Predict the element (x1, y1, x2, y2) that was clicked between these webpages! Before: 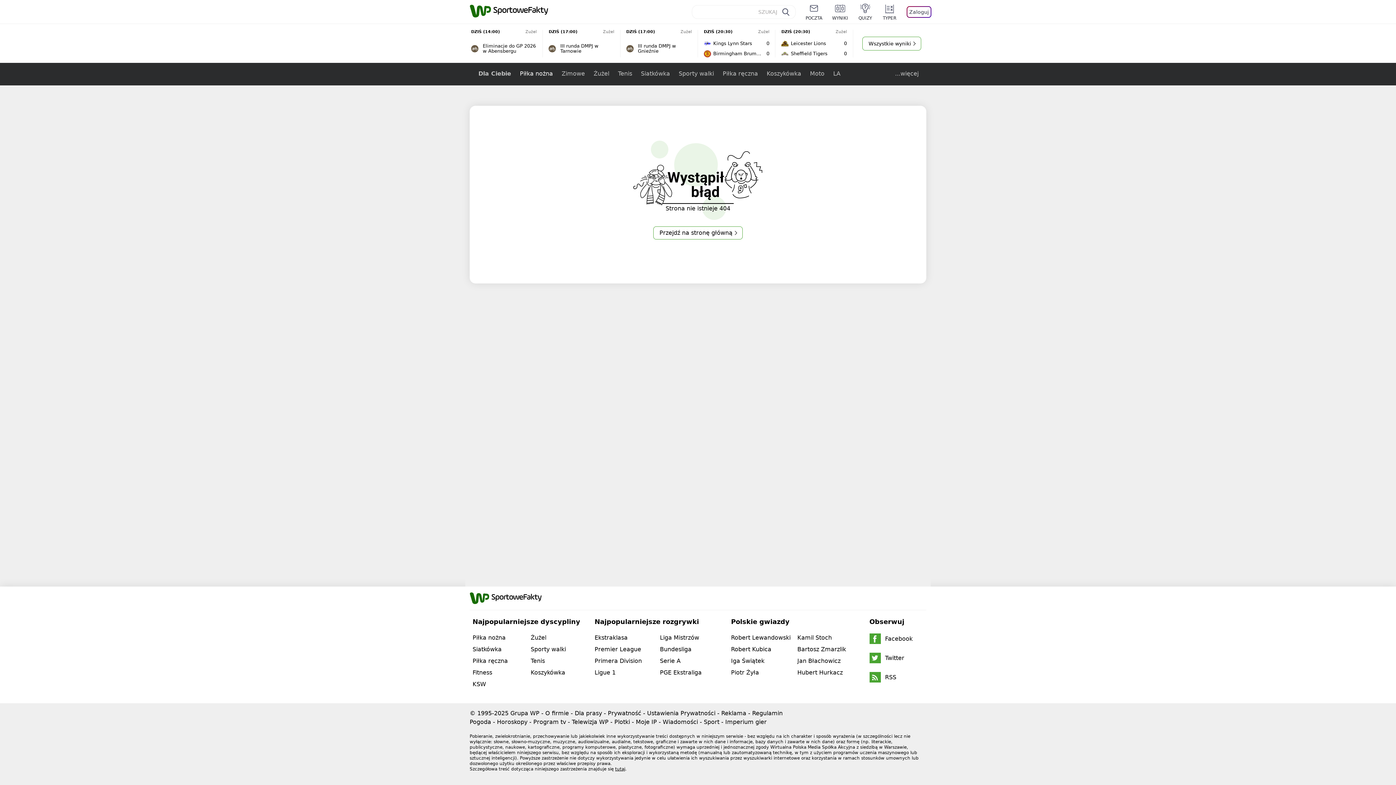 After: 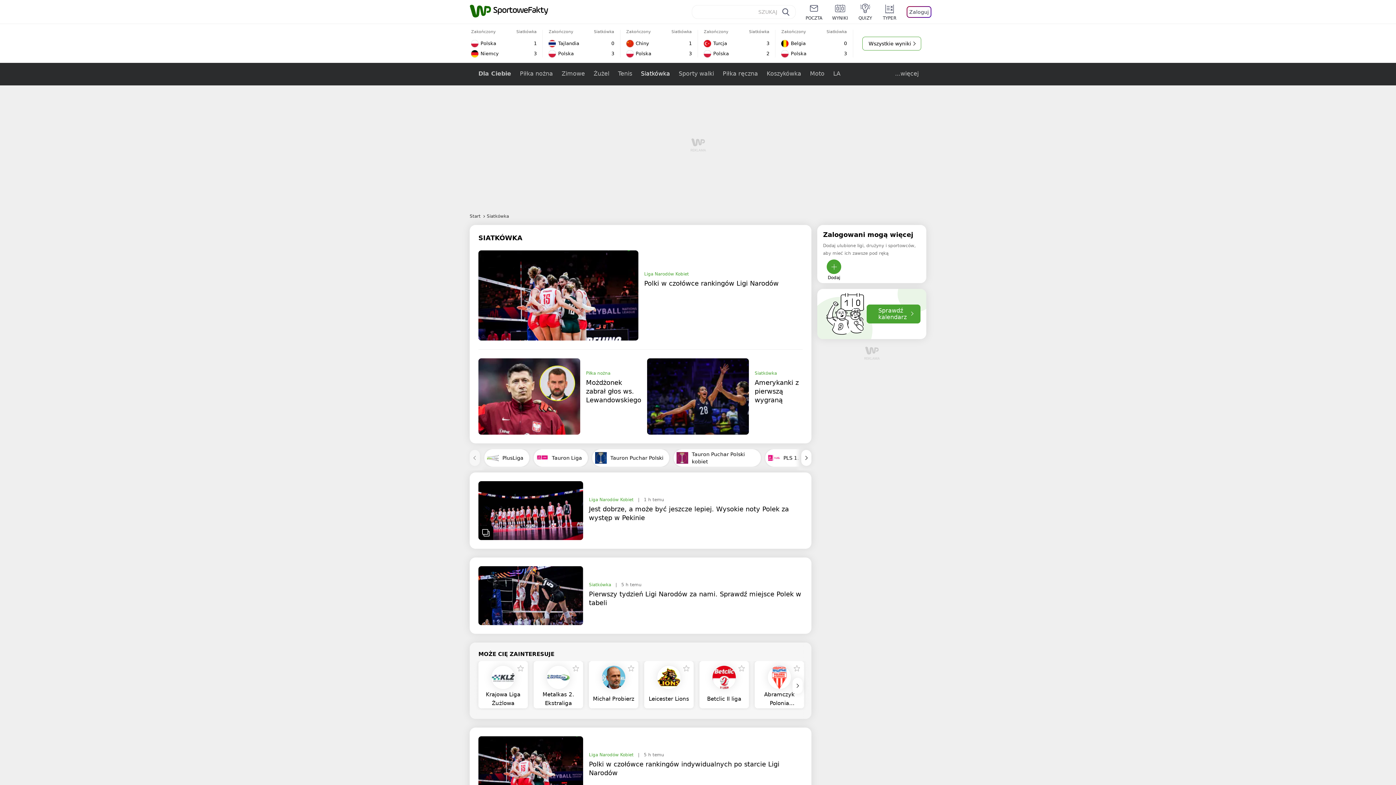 Action: bbox: (472, 646, 501, 653) label: Siatkówka